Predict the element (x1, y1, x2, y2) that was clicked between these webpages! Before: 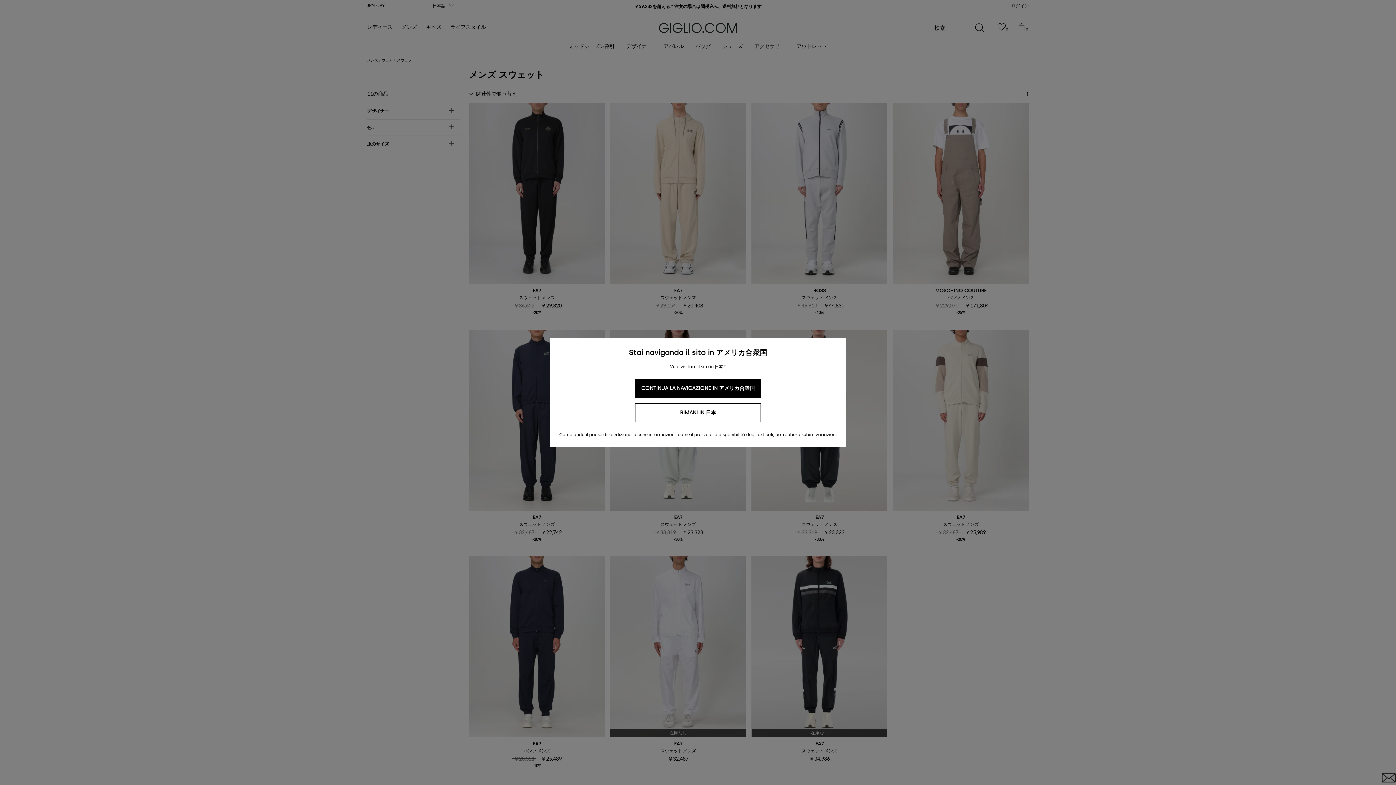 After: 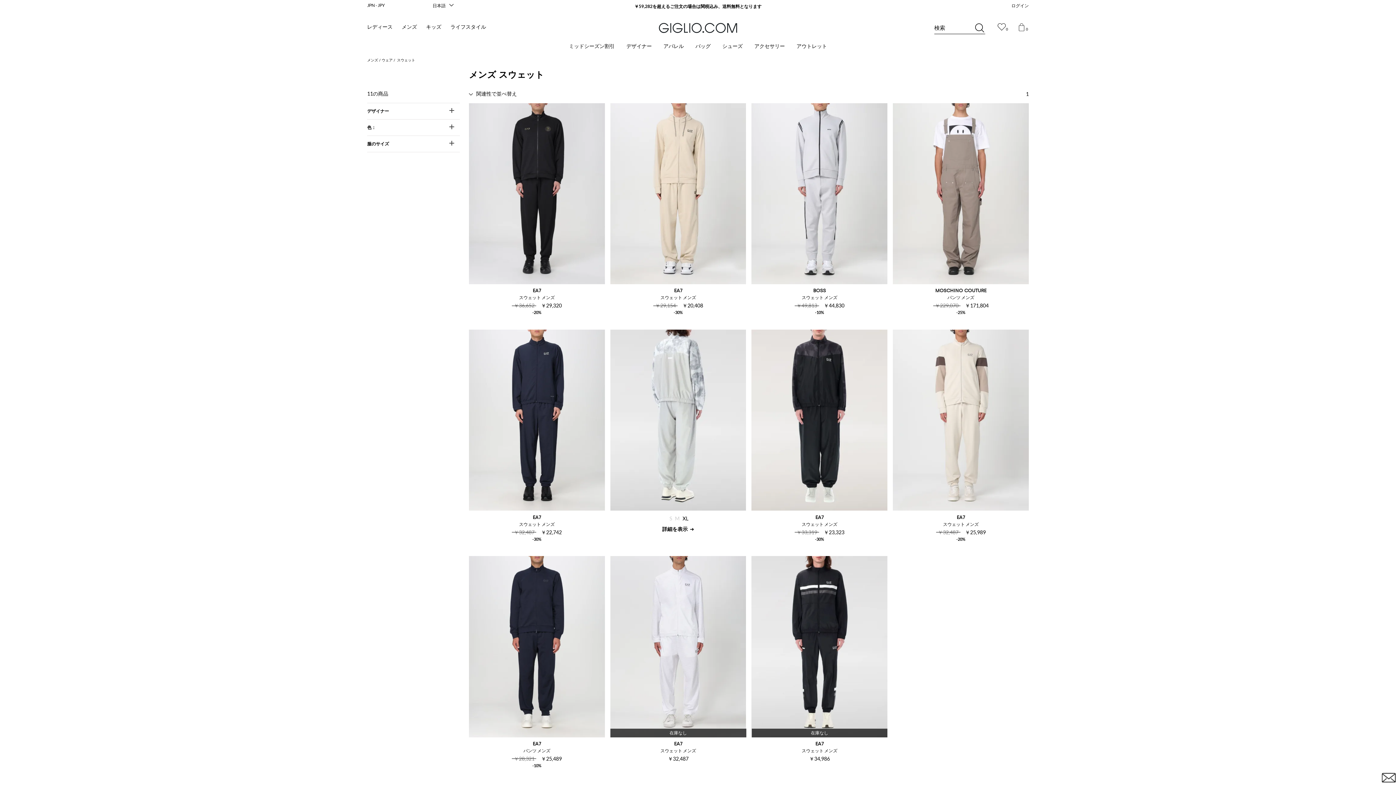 Action: bbox: (635, 403, 761, 422) label: RIMANI IN 日本